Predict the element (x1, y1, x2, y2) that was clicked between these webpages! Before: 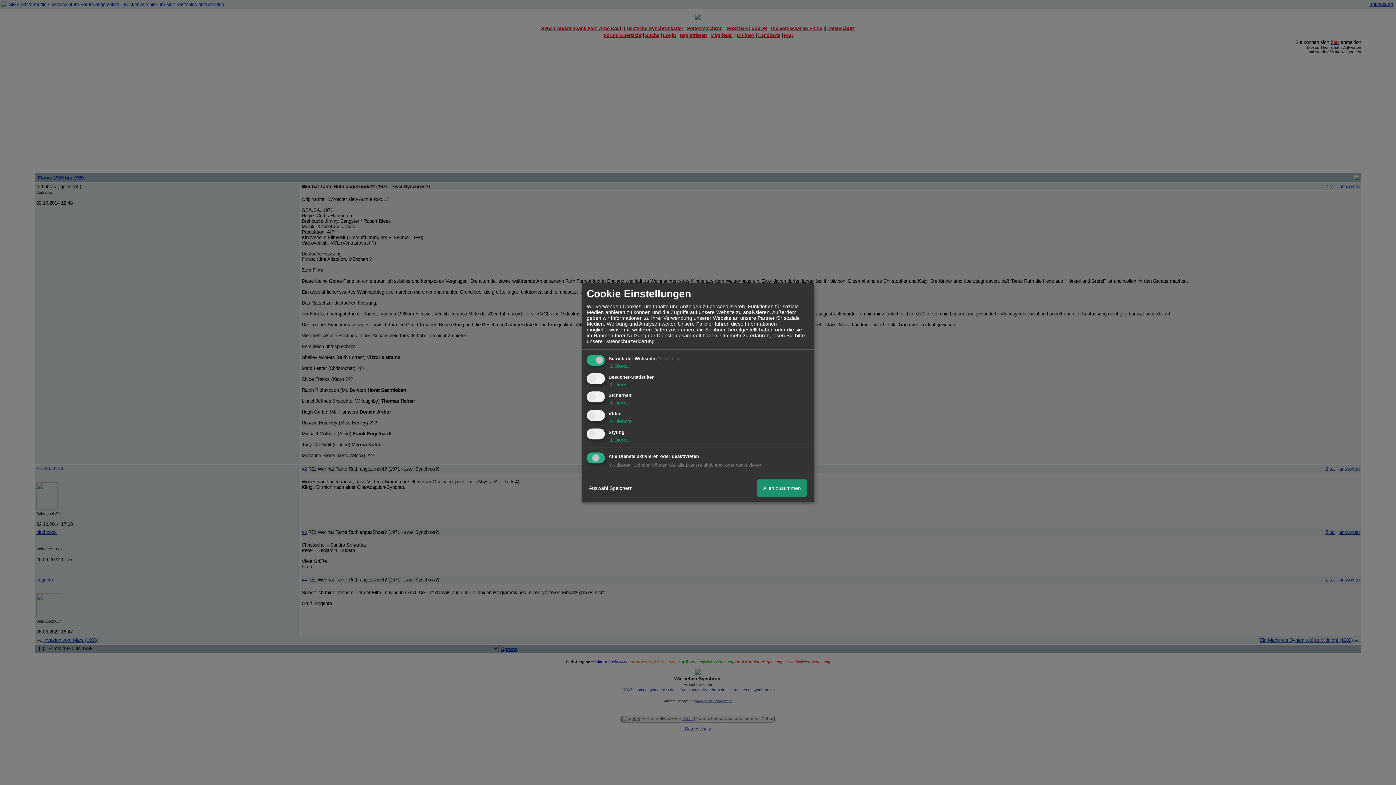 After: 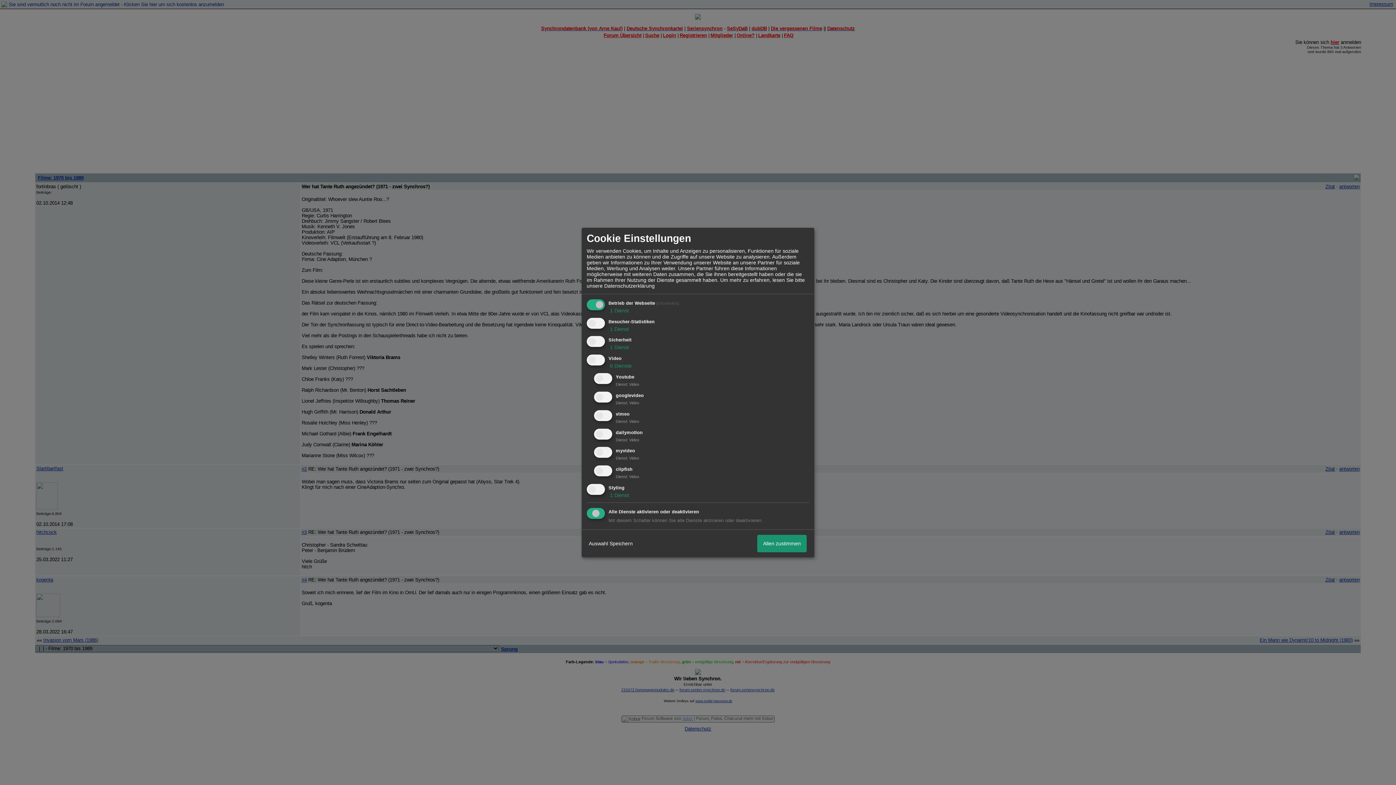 Action: bbox: (608, 418, 632, 424) label:  6 Dienste